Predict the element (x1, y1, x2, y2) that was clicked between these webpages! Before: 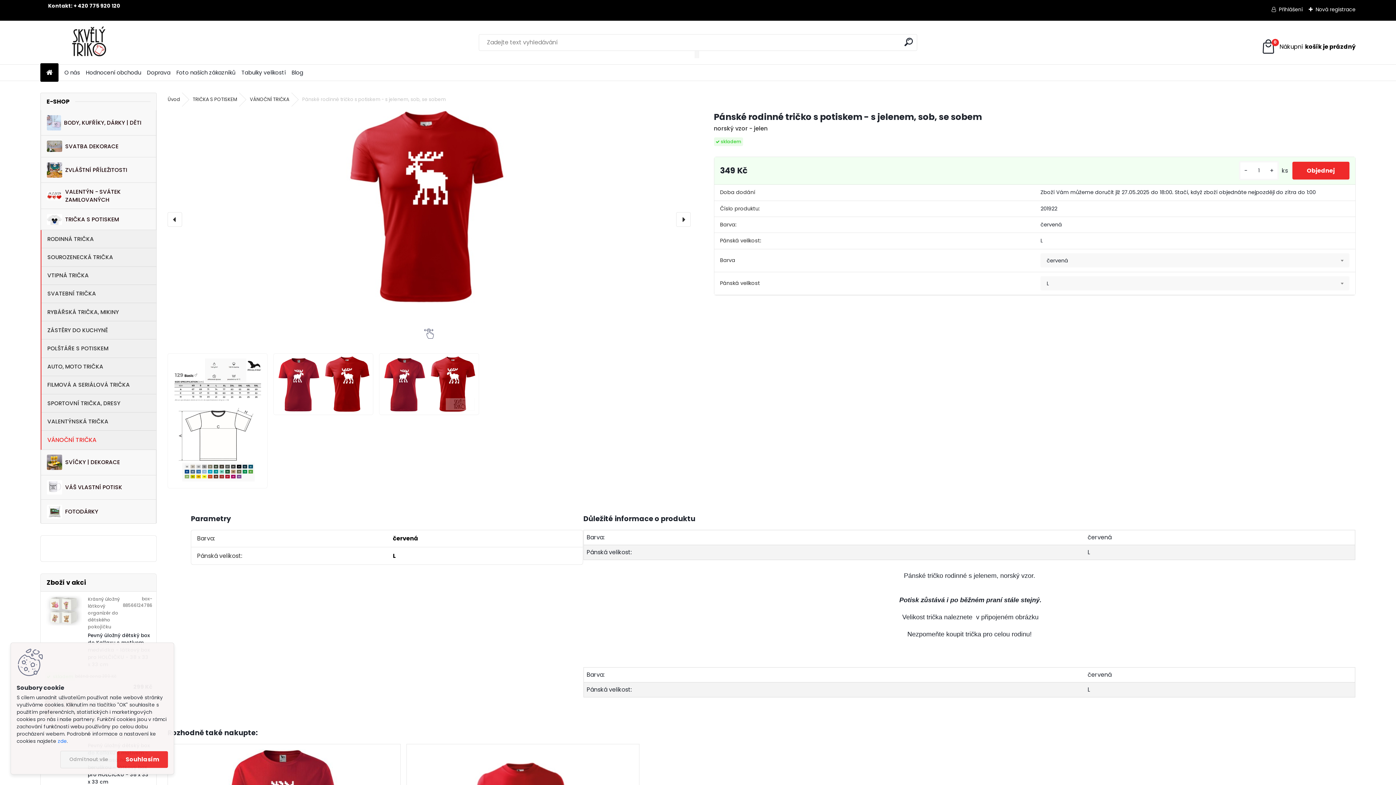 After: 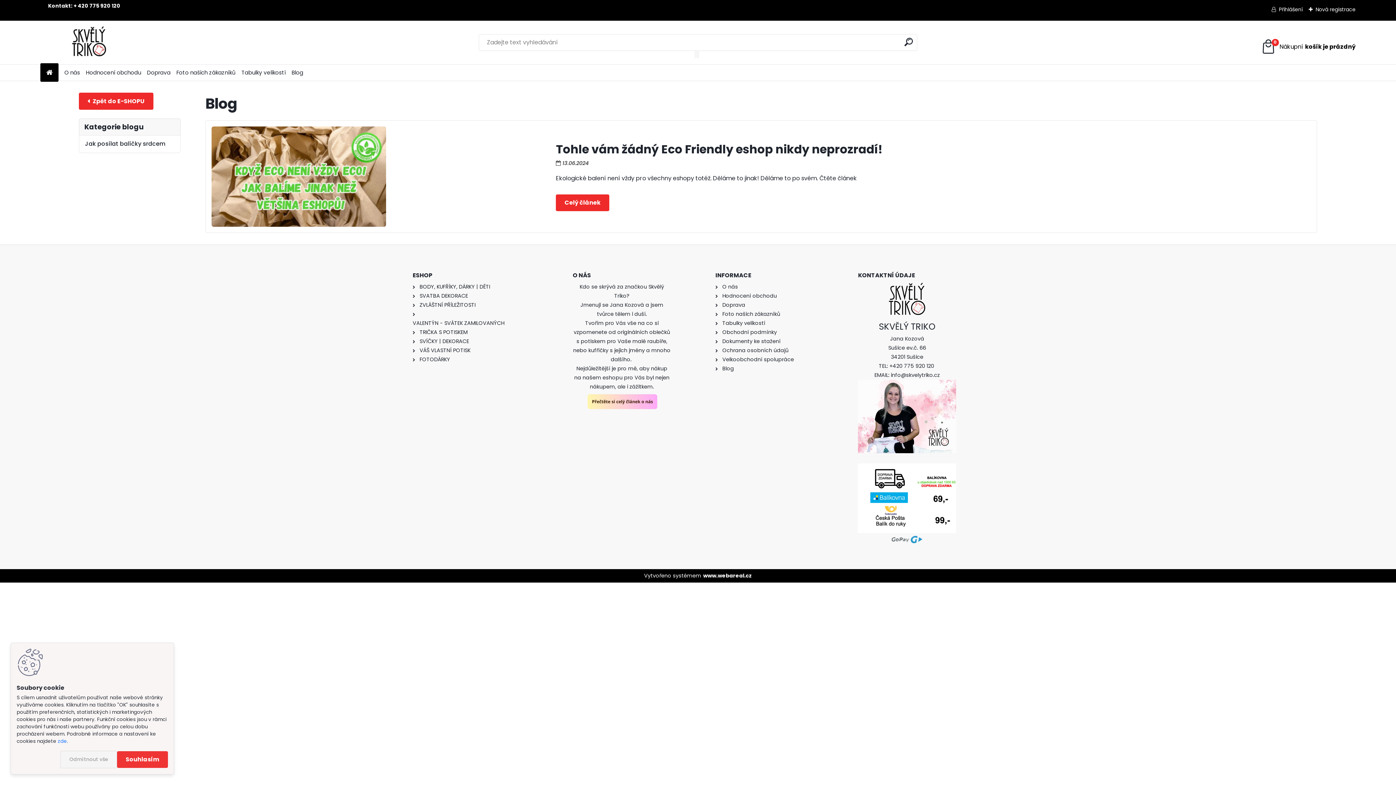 Action: bbox: (291, 65, 303, 79) label: Blog